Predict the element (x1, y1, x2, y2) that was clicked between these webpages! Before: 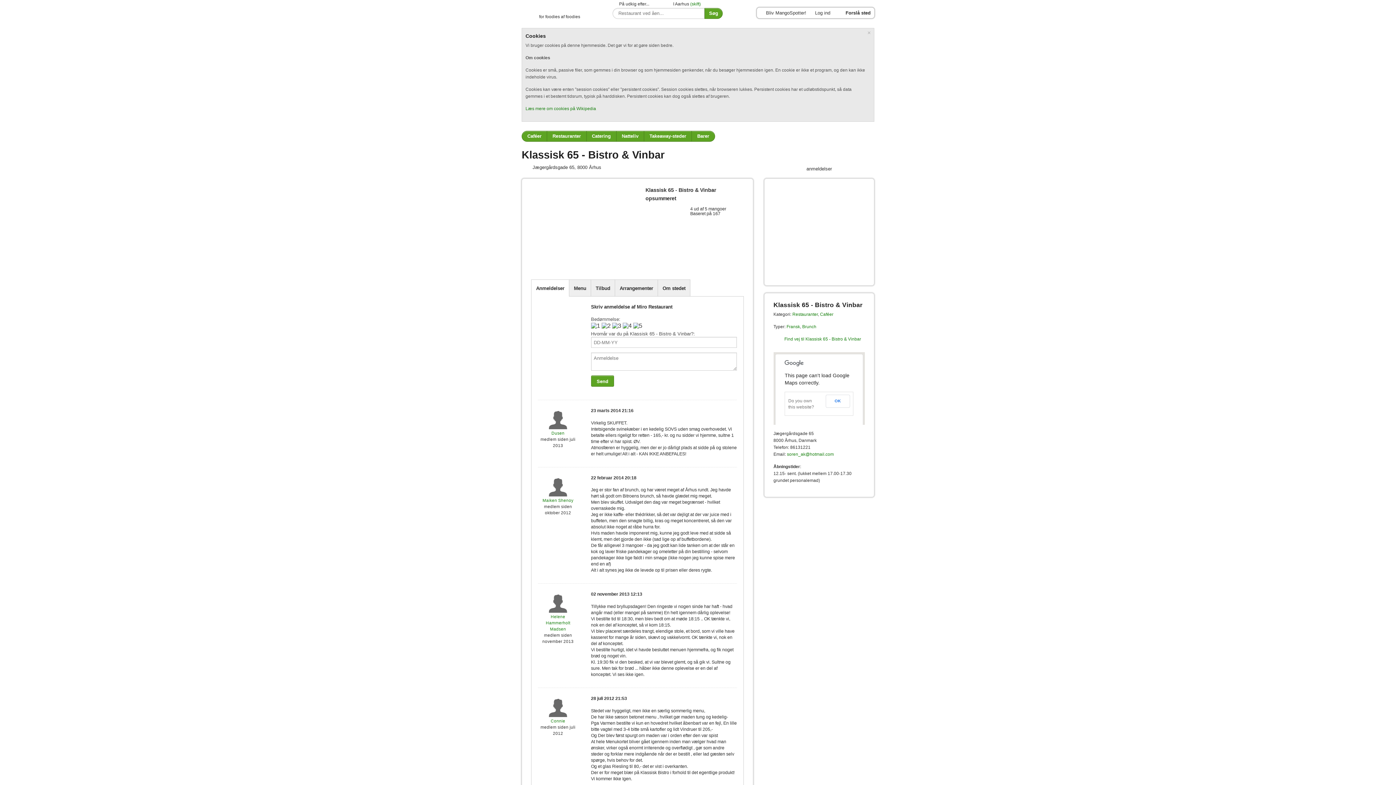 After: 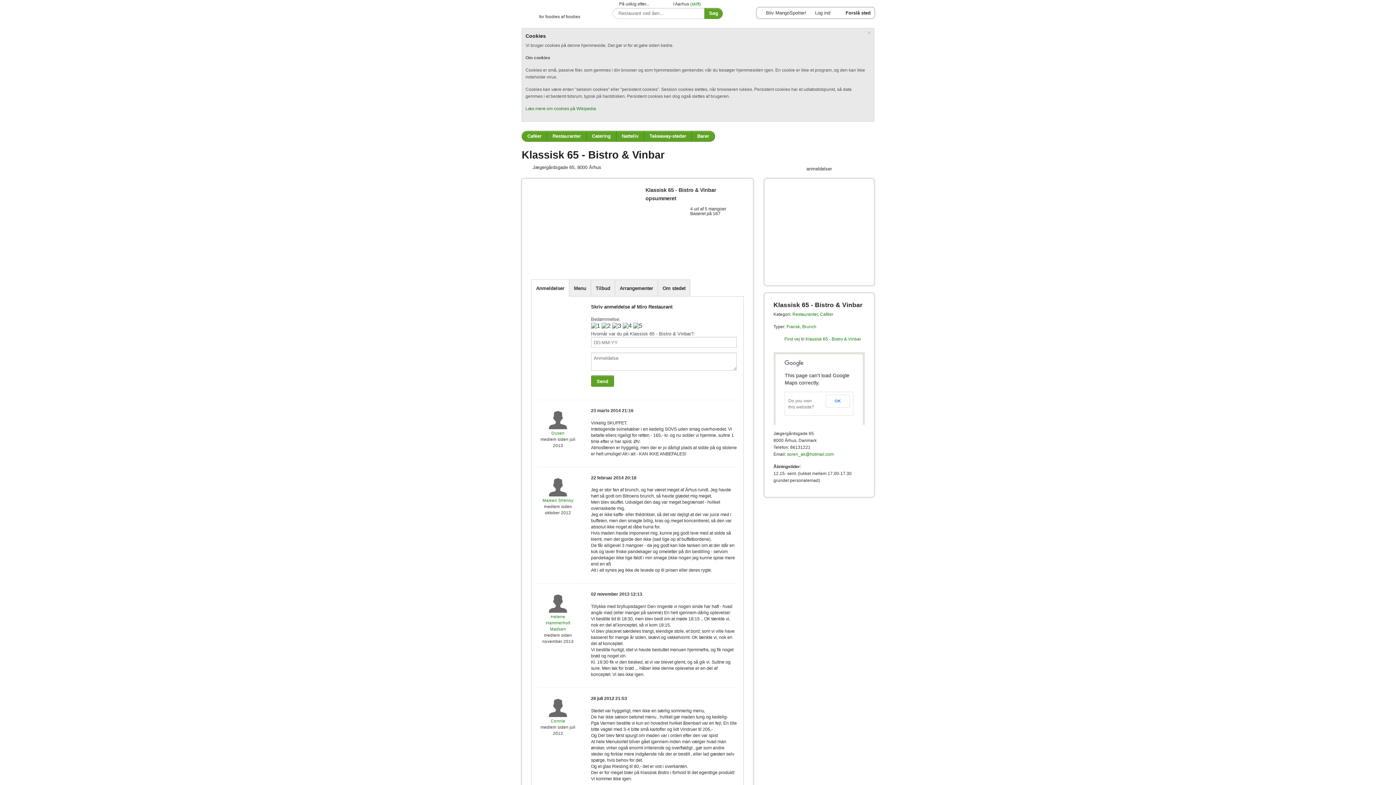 Action: bbox: (531, 280, 569, 296) label: Anmeldelser